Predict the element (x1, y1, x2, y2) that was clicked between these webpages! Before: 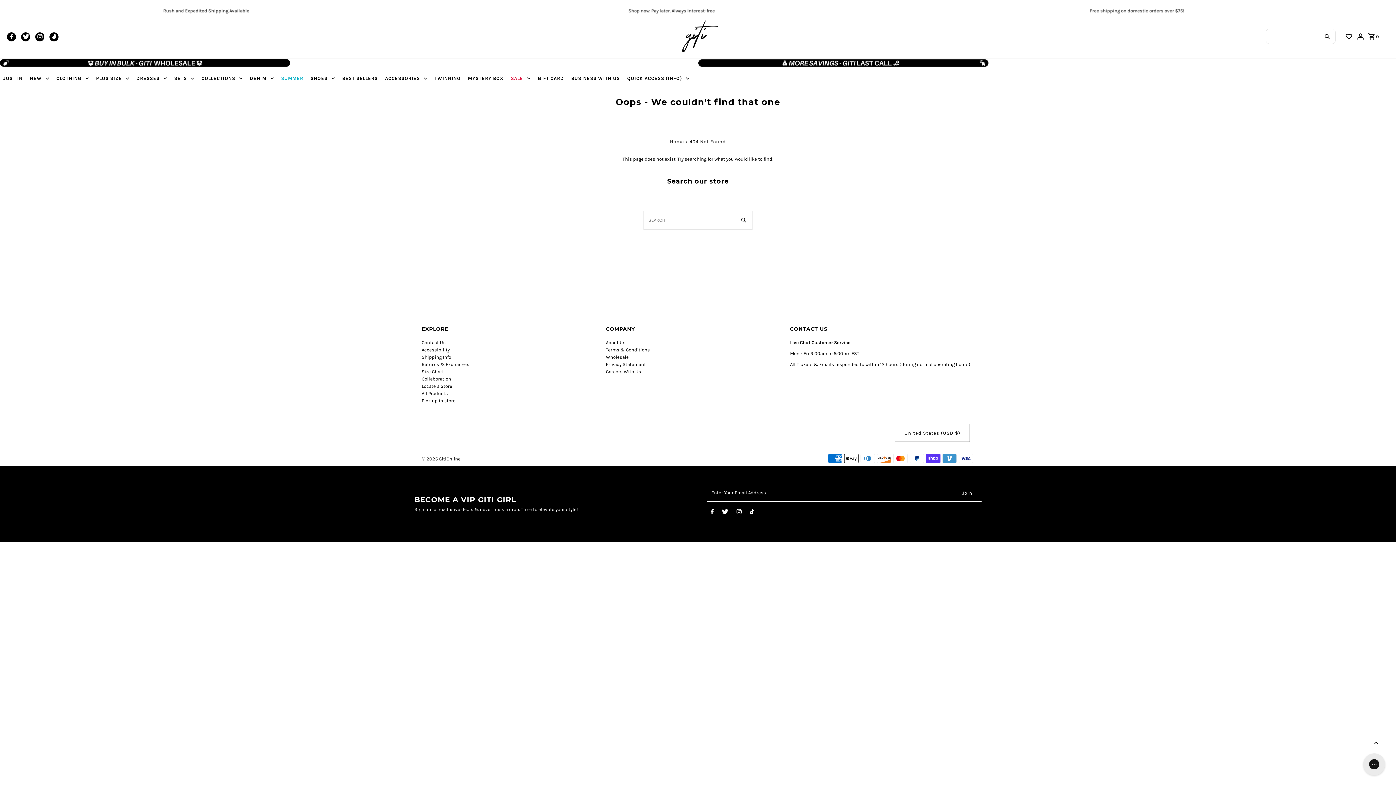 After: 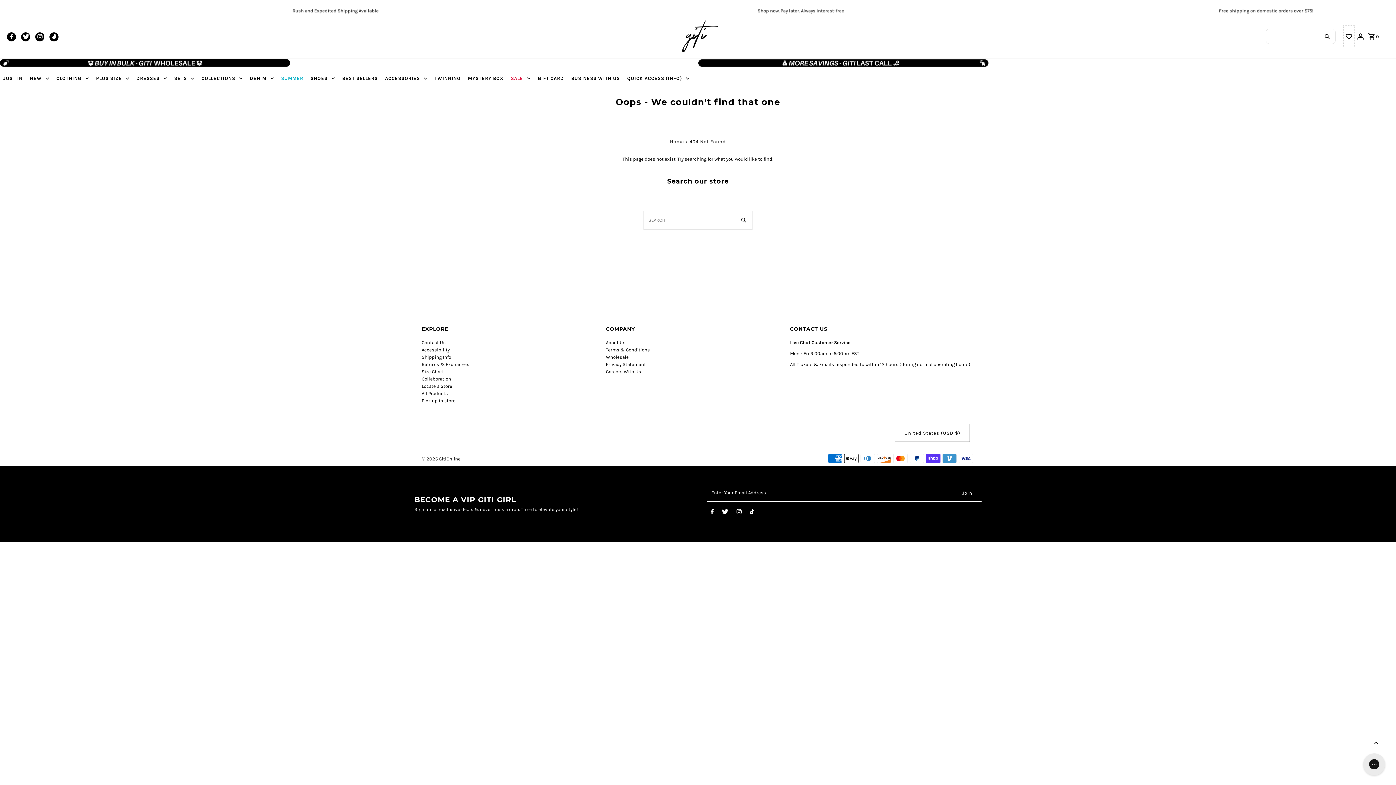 Action: bbox: (1343, 25, 1354, 47)